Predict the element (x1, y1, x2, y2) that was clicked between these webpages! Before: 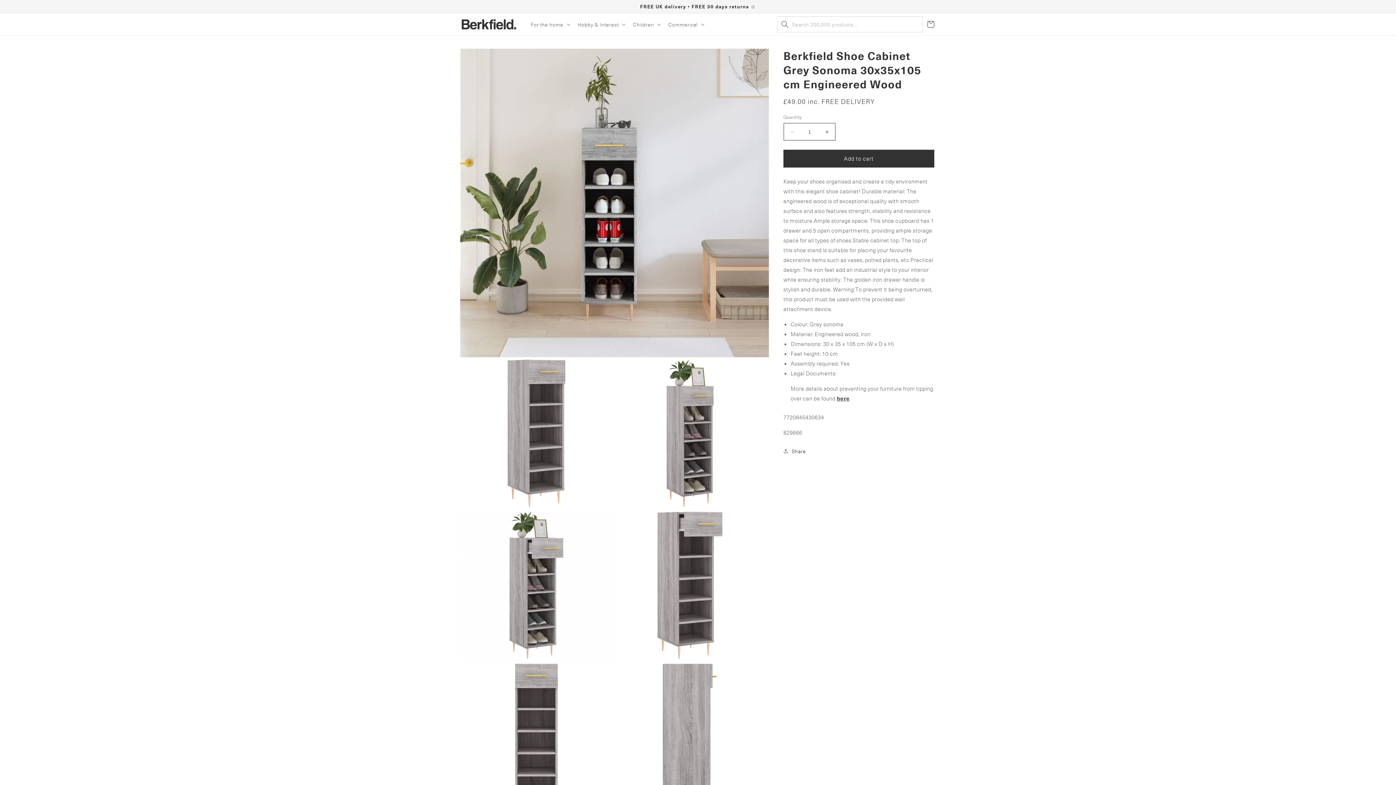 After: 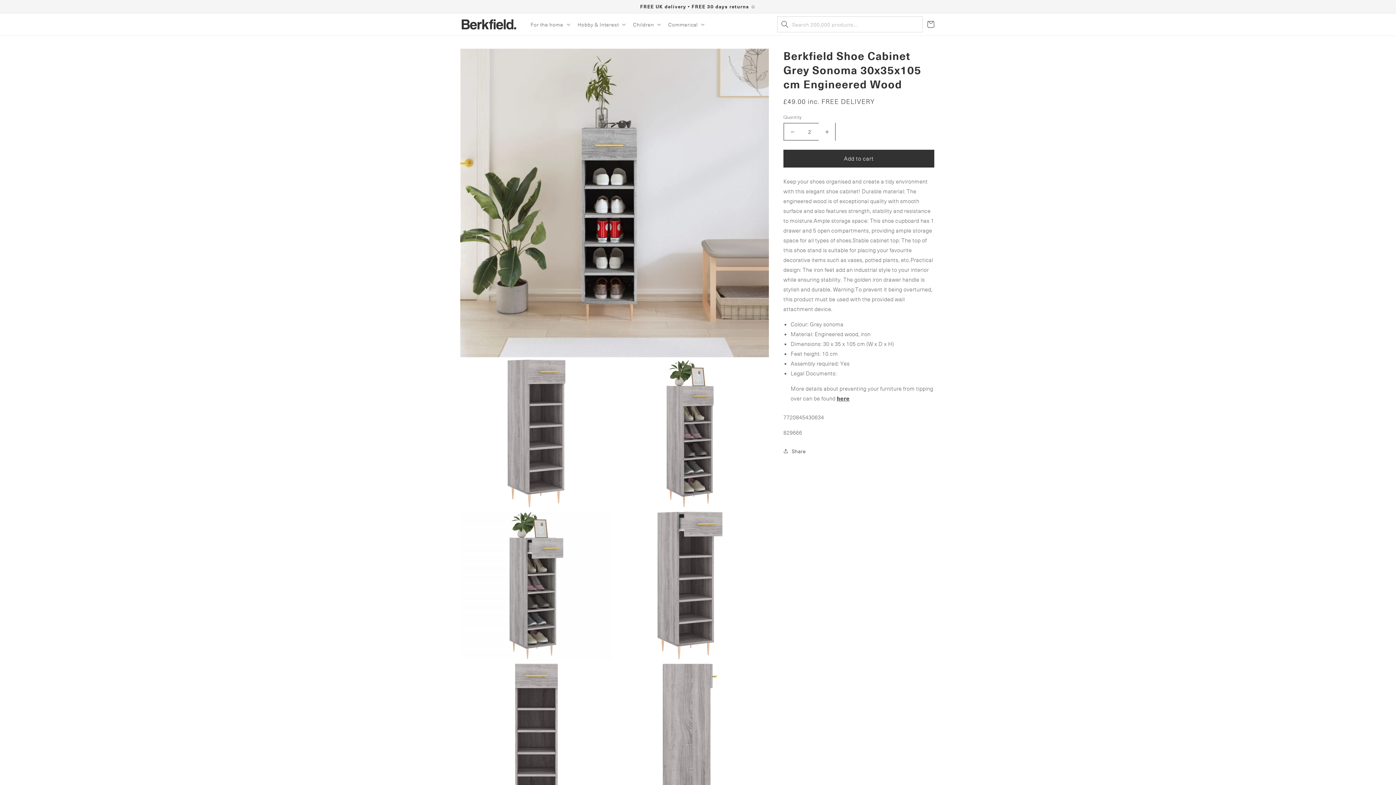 Action: bbox: (818, 122, 835, 140) label: Increase quantity for Berkfield Shoe Cabinet Grey Sonoma 30x35x105 cm Engineered Wood